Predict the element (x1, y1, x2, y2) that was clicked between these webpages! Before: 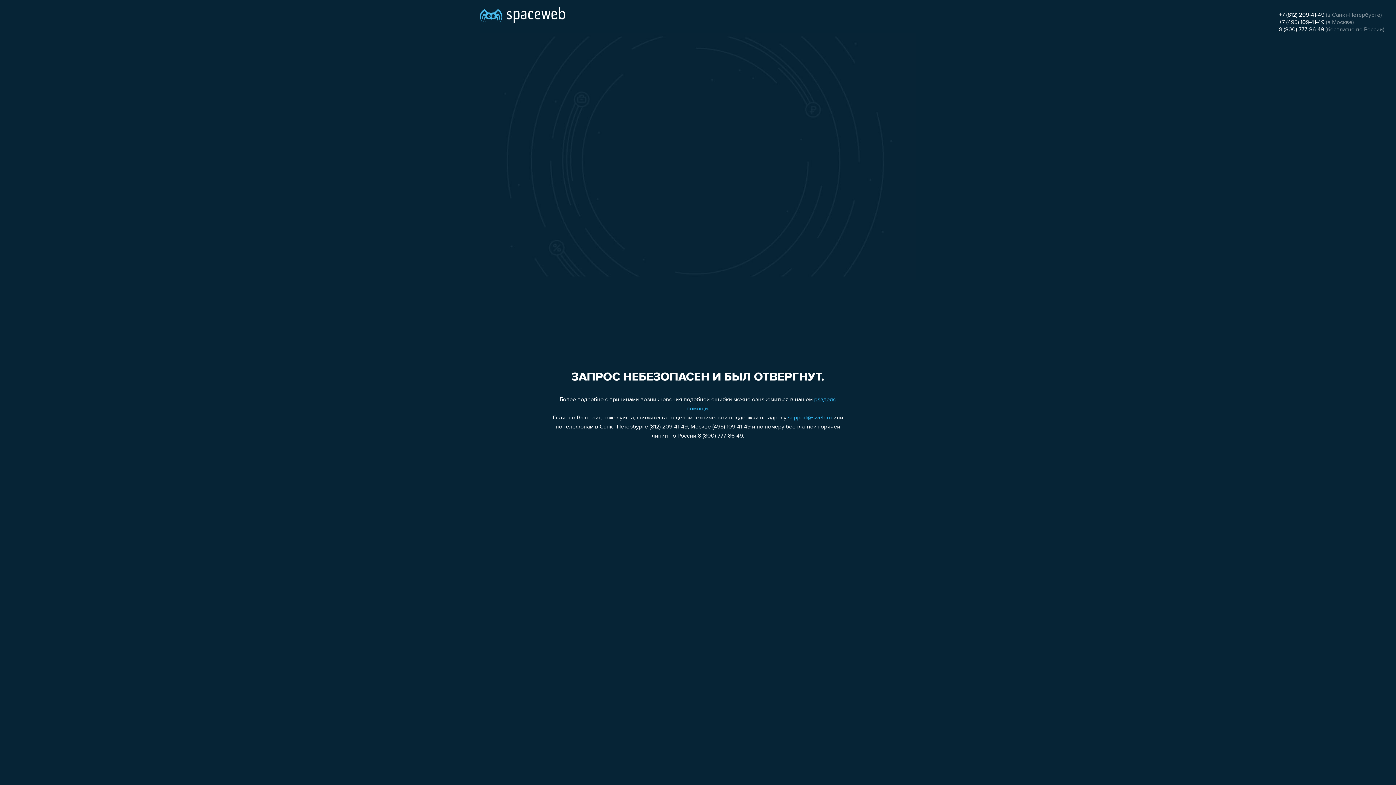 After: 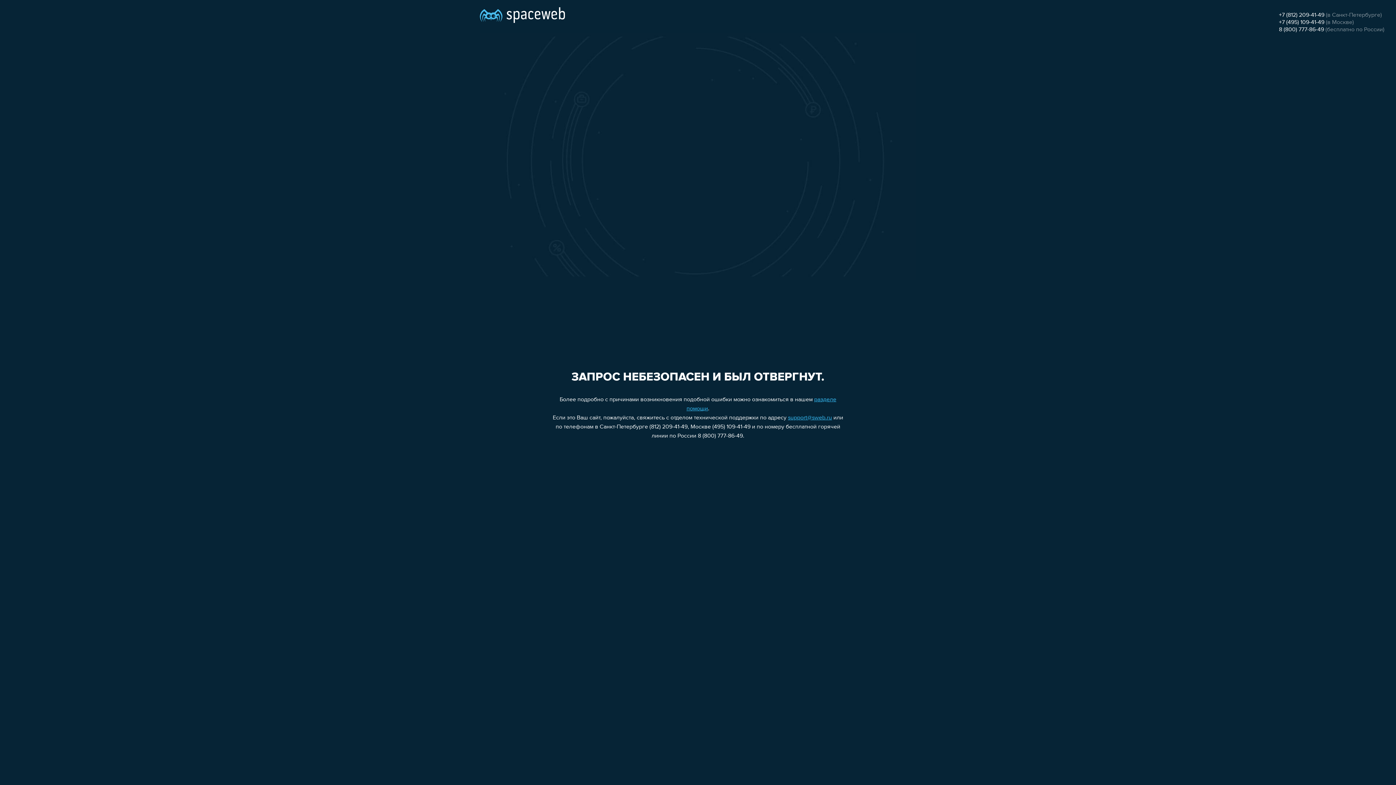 Action: bbox: (1279, 19, 1324, 25) label: +7 (495) 109-41-49